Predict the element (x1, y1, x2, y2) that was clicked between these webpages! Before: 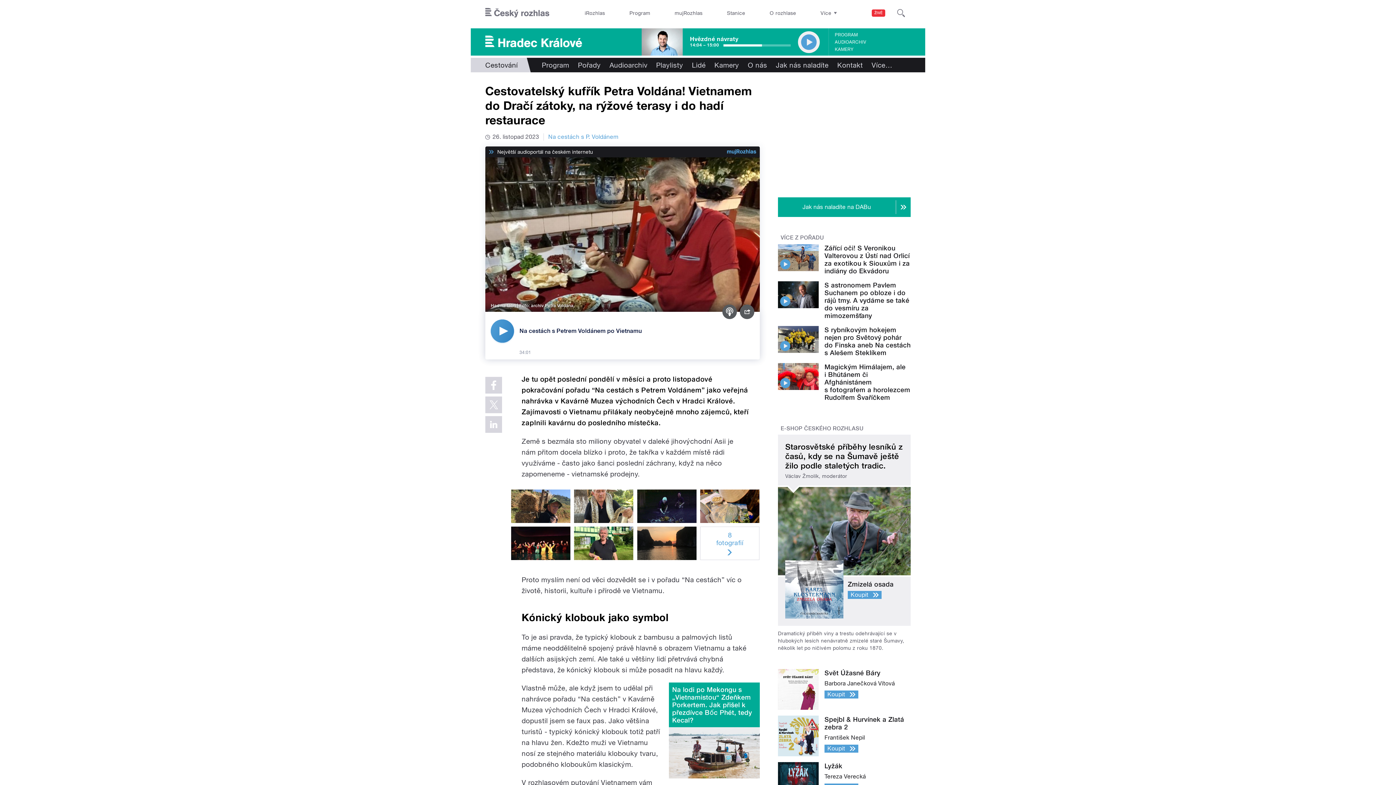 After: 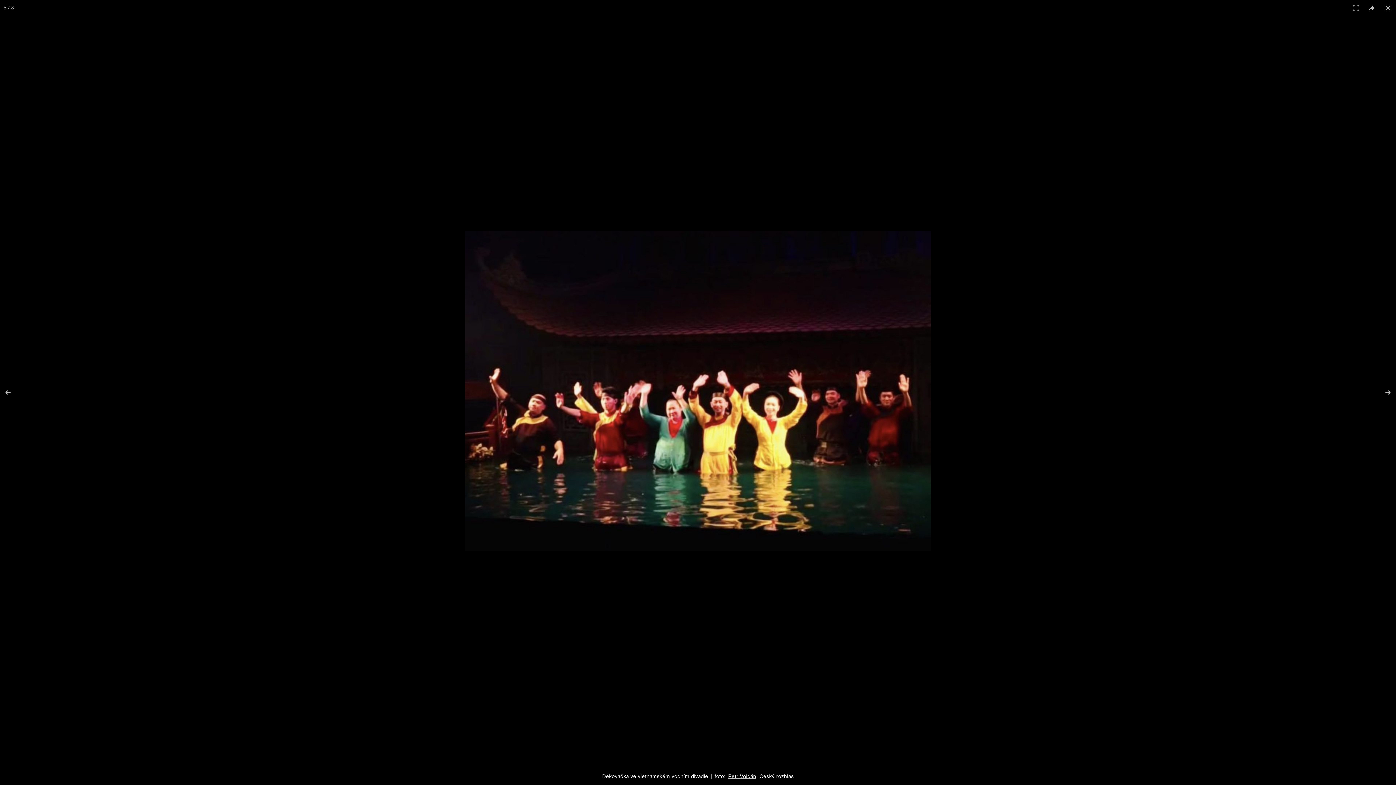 Action: bbox: (511, 527, 570, 560)